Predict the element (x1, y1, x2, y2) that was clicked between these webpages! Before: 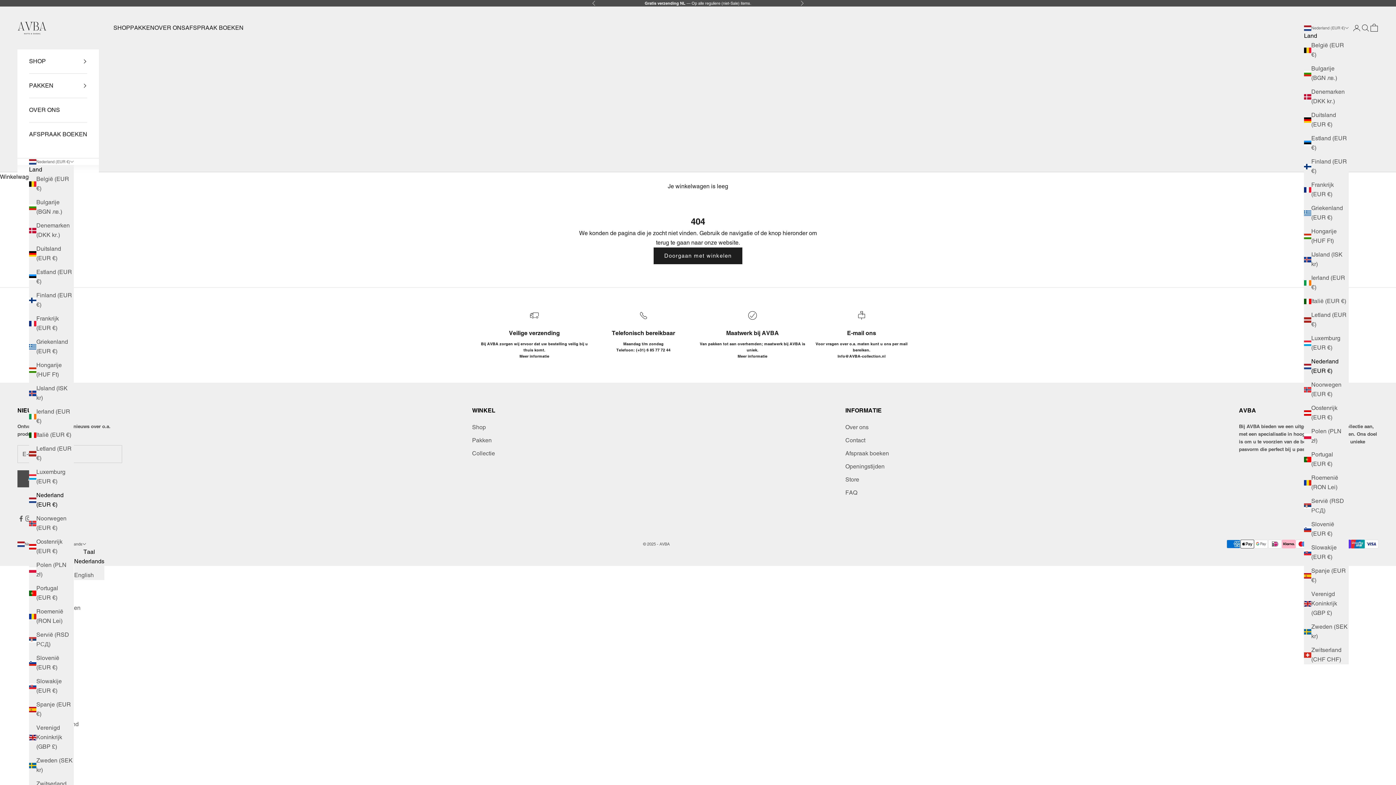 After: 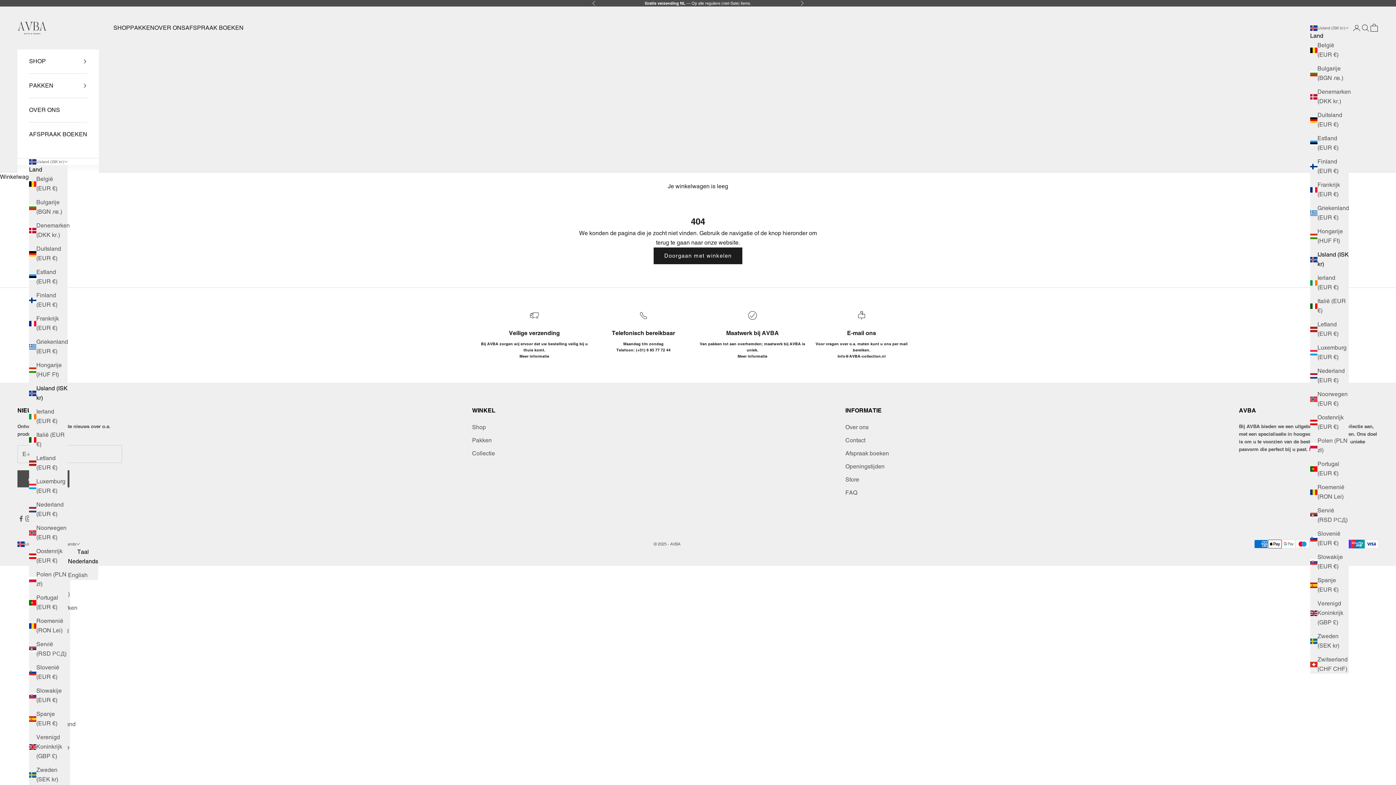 Action: bbox: (1304, 250, 1349, 269) label: IJsland (ISK kr)